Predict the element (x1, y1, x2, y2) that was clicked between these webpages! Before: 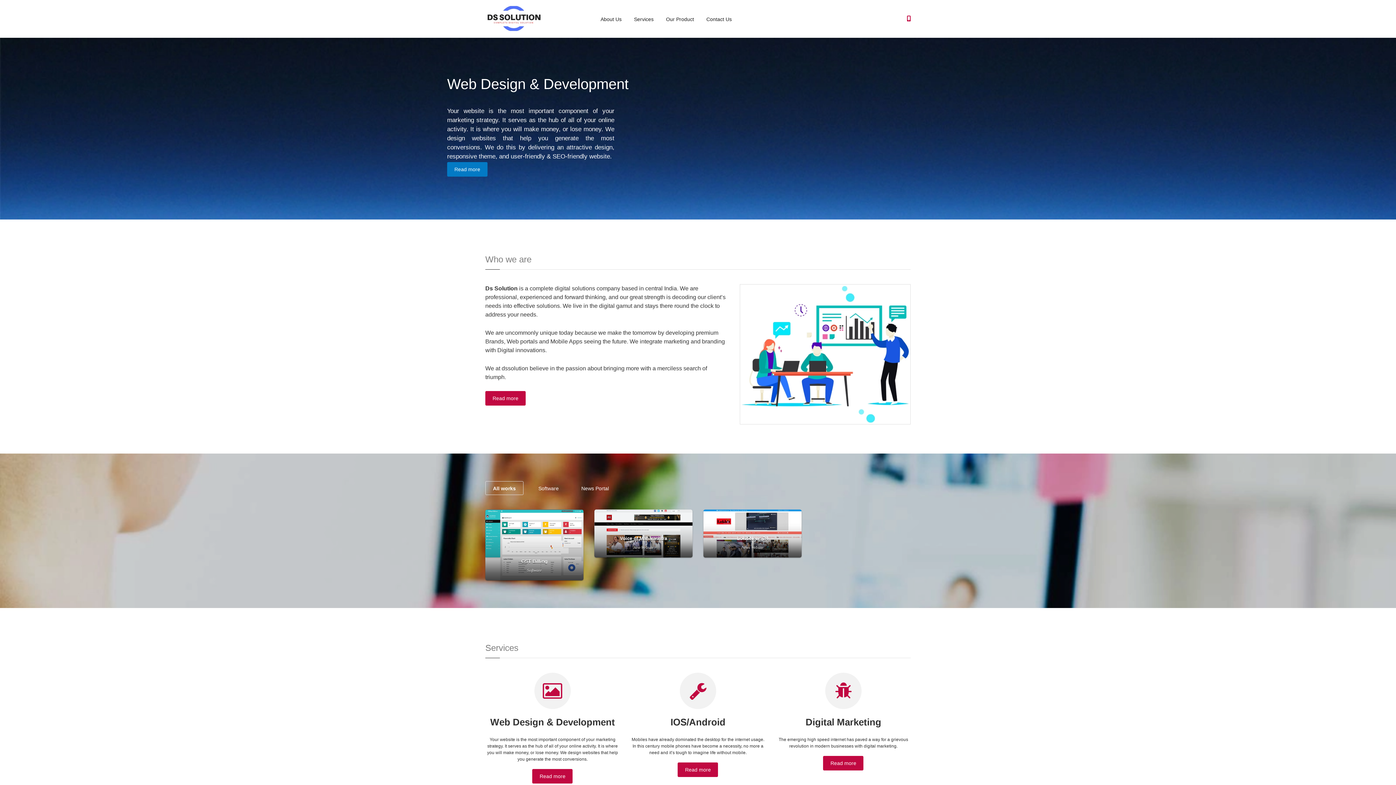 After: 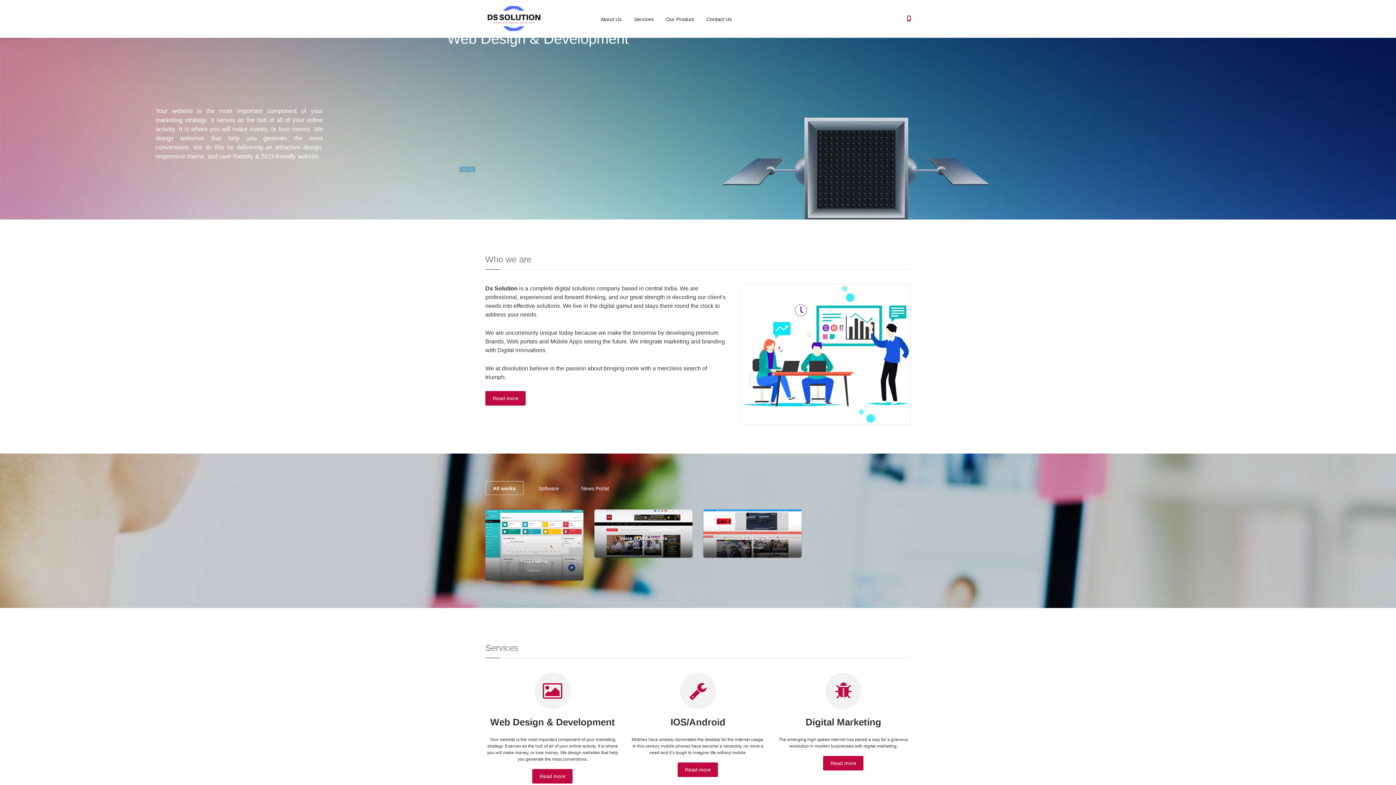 Action: bbox: (485, 481, 523, 495) label: All works